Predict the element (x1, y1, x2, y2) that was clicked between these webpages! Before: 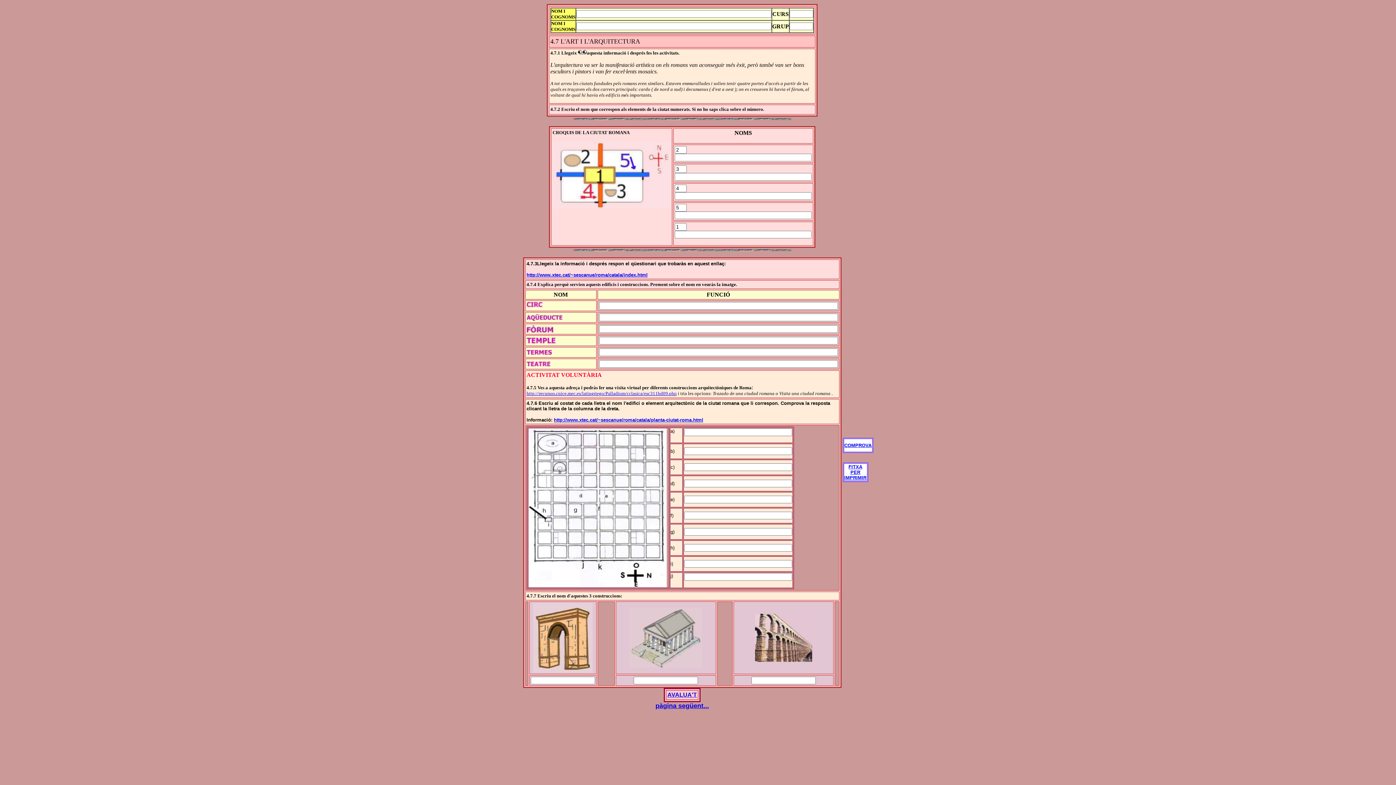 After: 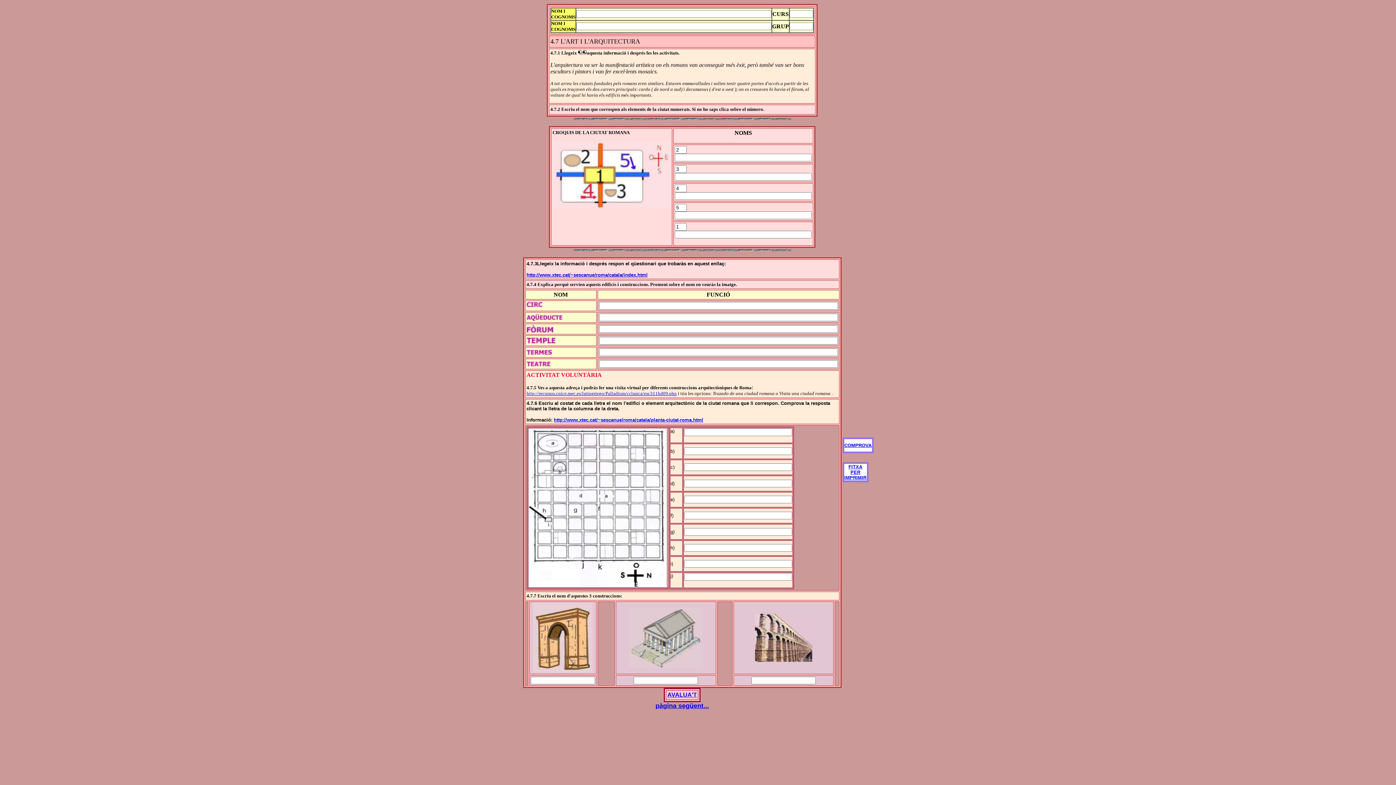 Action: bbox: (526, 350, 551, 356)